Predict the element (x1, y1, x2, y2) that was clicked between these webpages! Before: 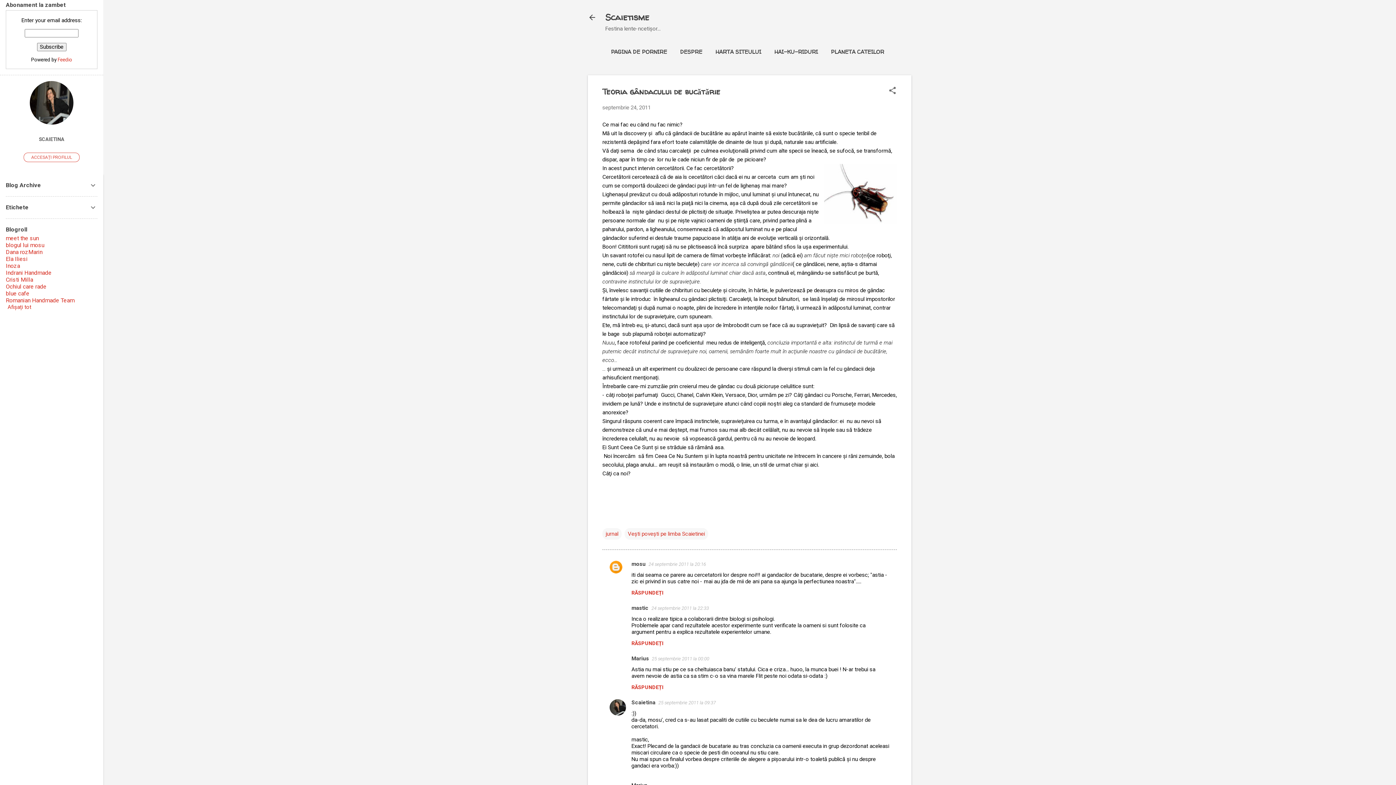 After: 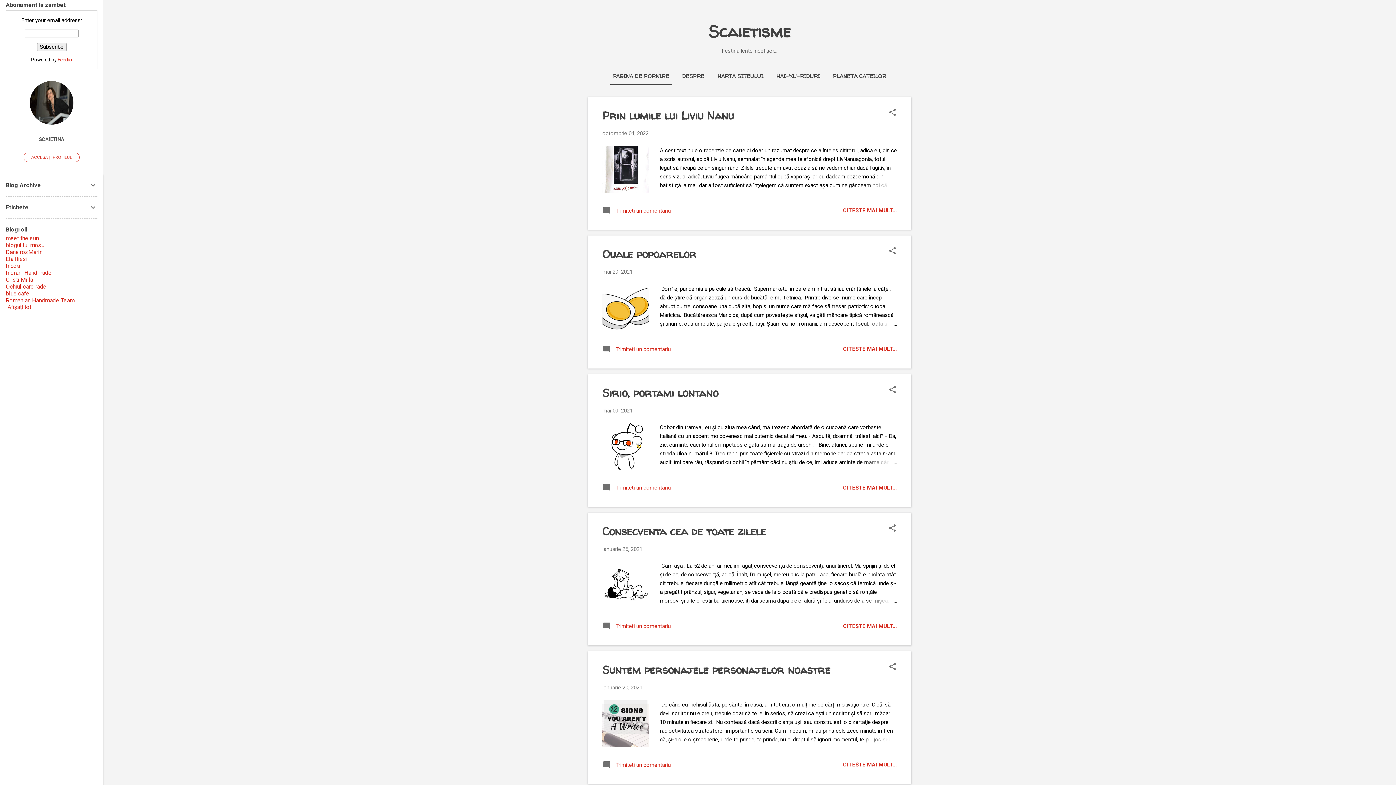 Action: bbox: (588, 13, 596, 23)